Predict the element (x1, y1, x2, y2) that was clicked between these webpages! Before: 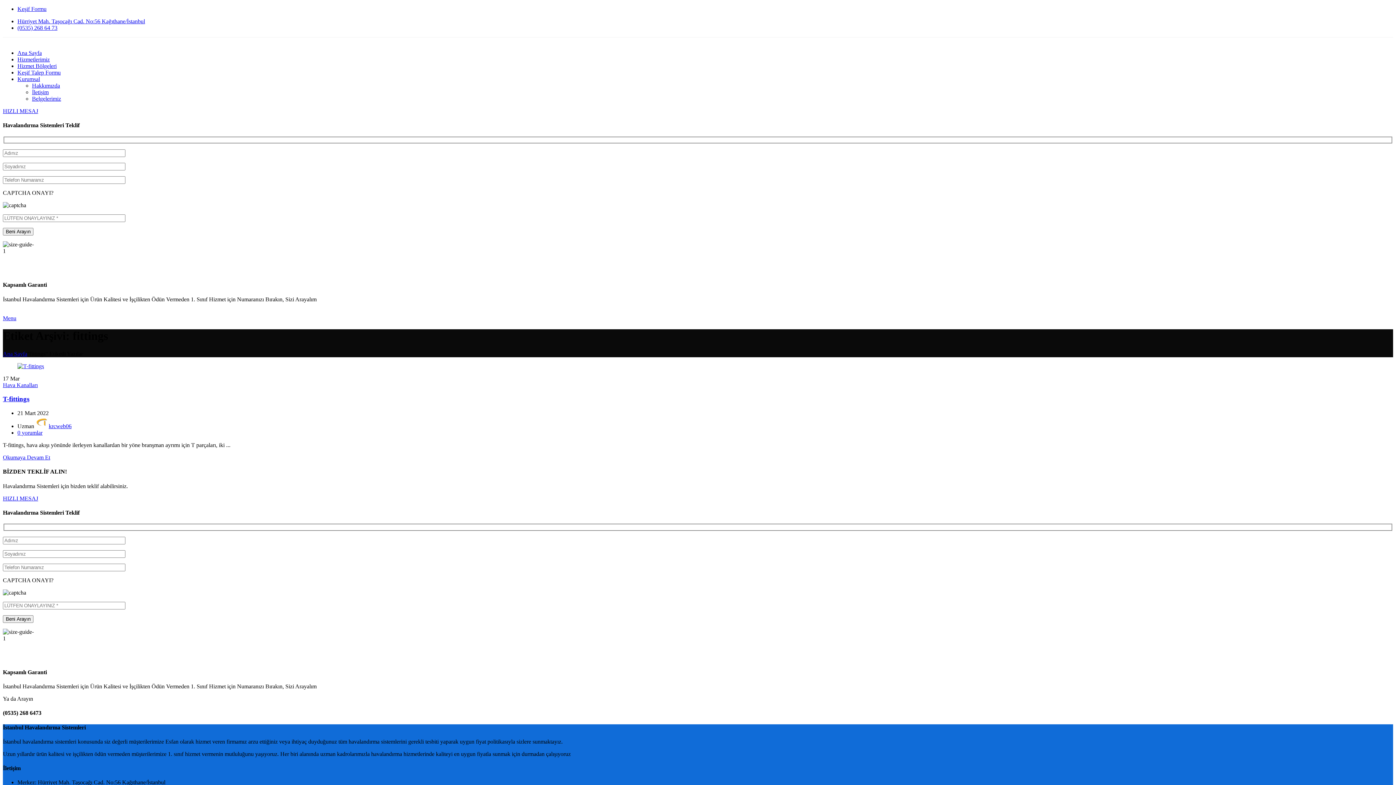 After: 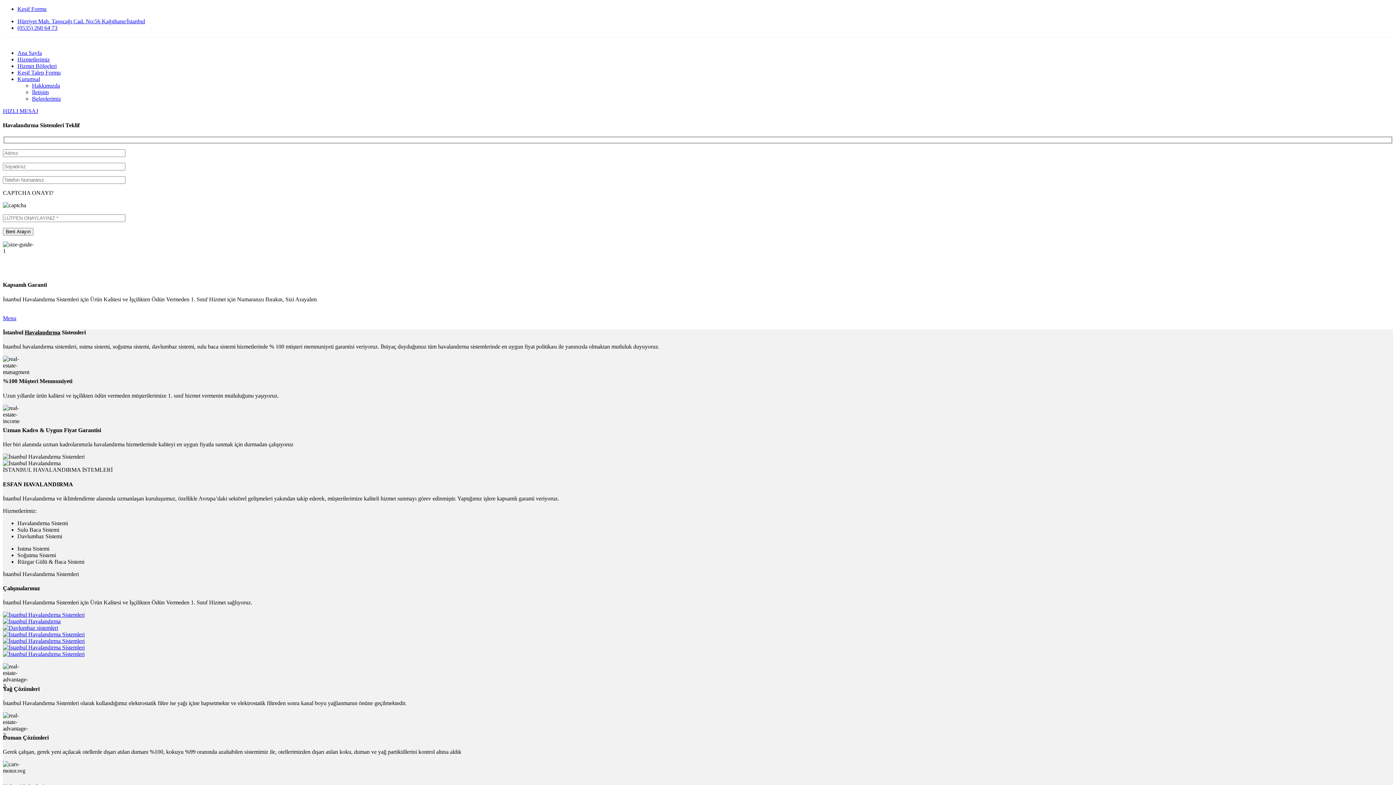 Action: bbox: (2, 350, 27, 356) label: Ana Sayfa